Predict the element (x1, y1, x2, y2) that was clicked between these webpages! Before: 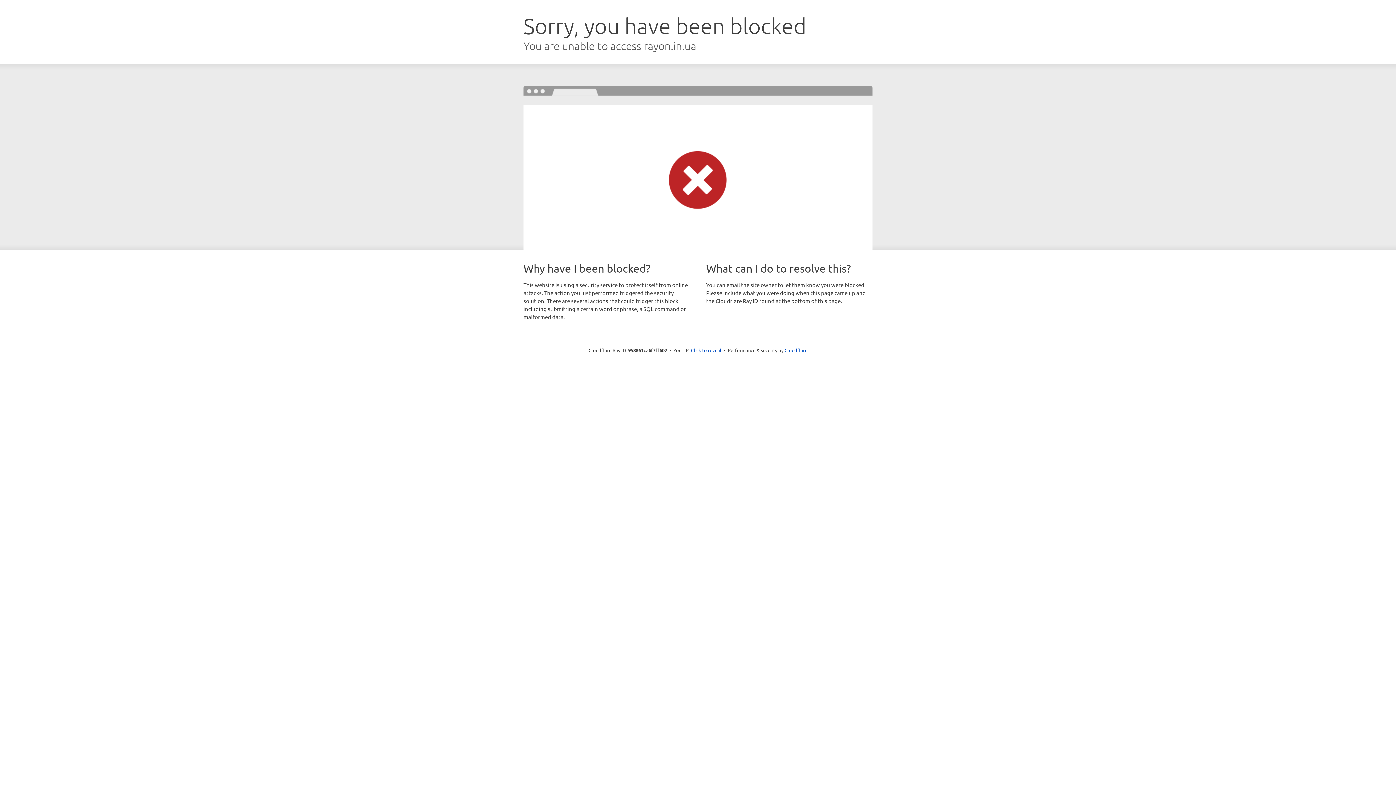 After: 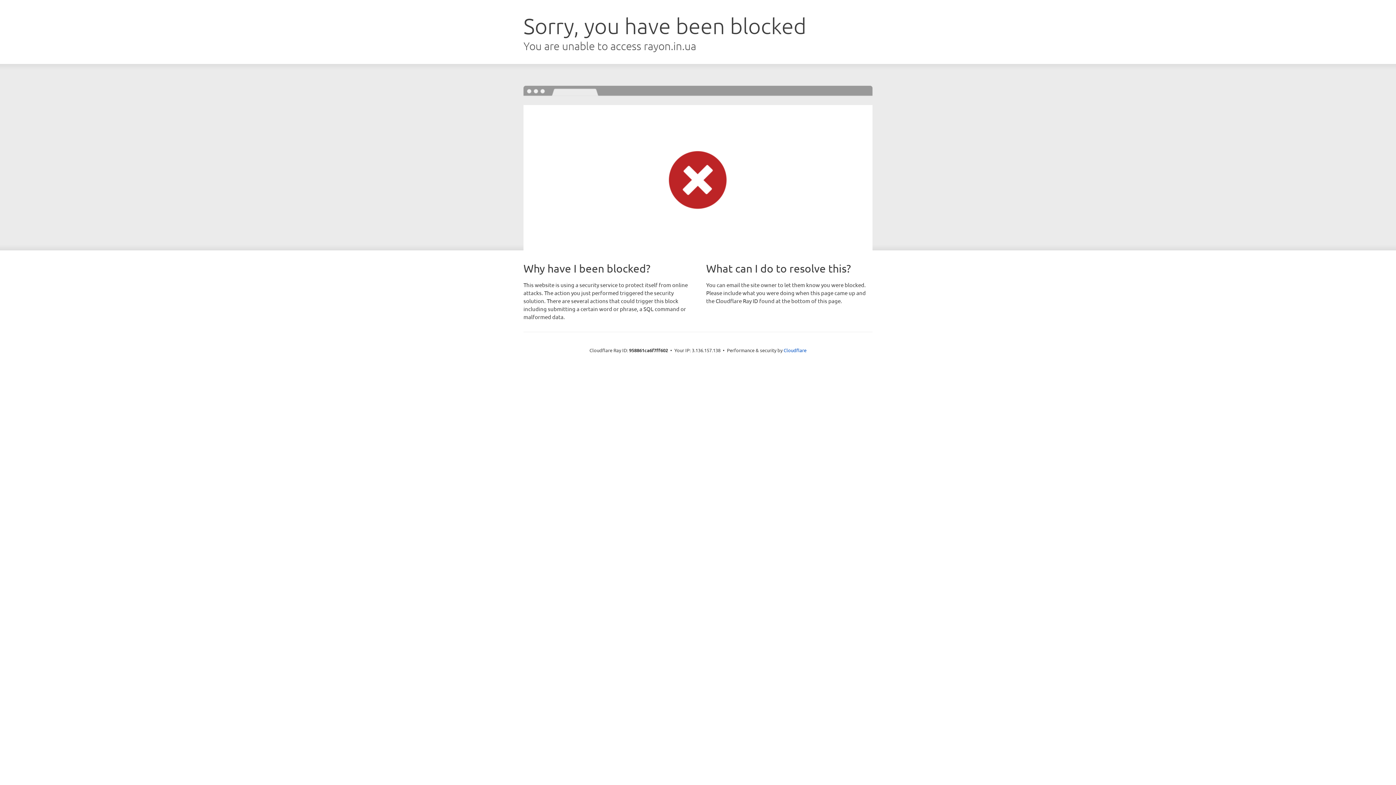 Action: bbox: (691, 346, 721, 353) label: Click to reveal